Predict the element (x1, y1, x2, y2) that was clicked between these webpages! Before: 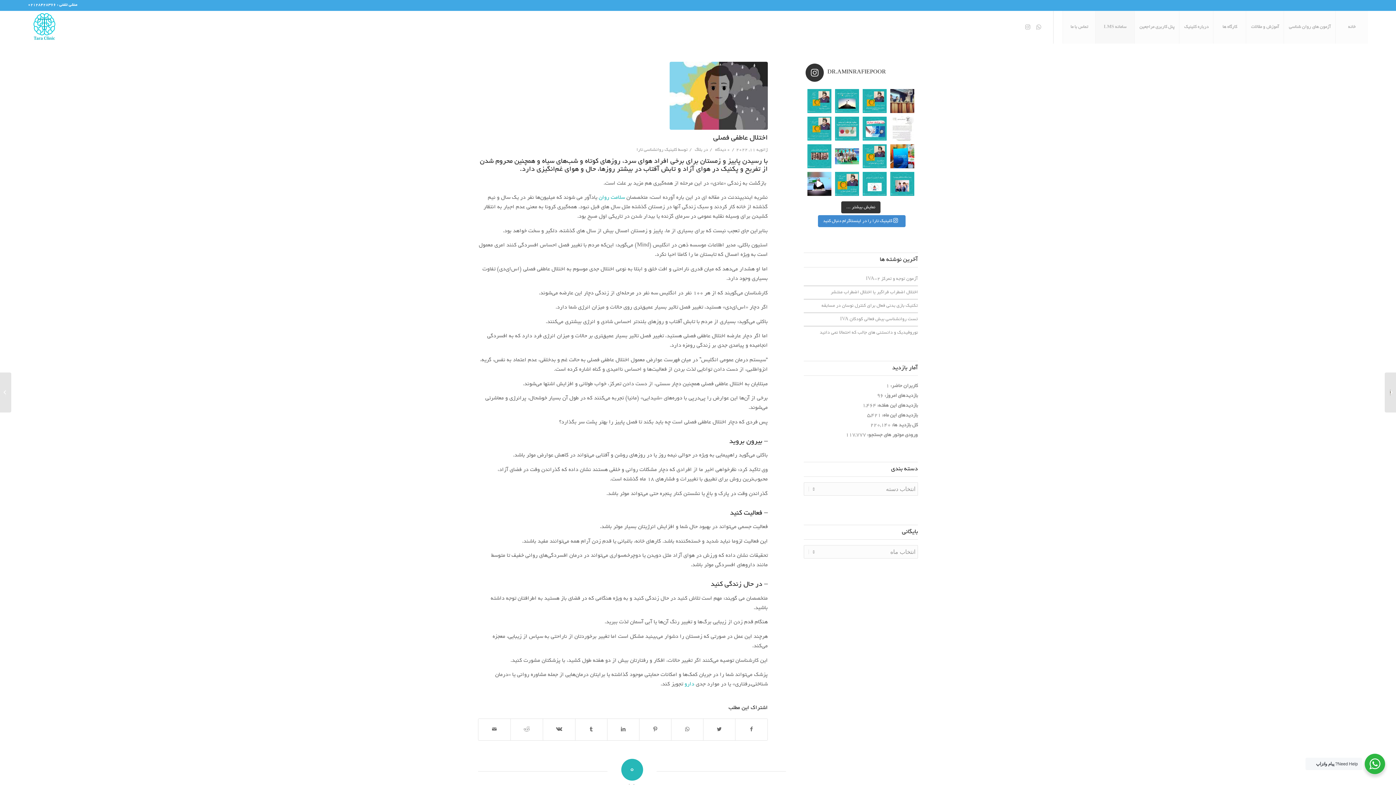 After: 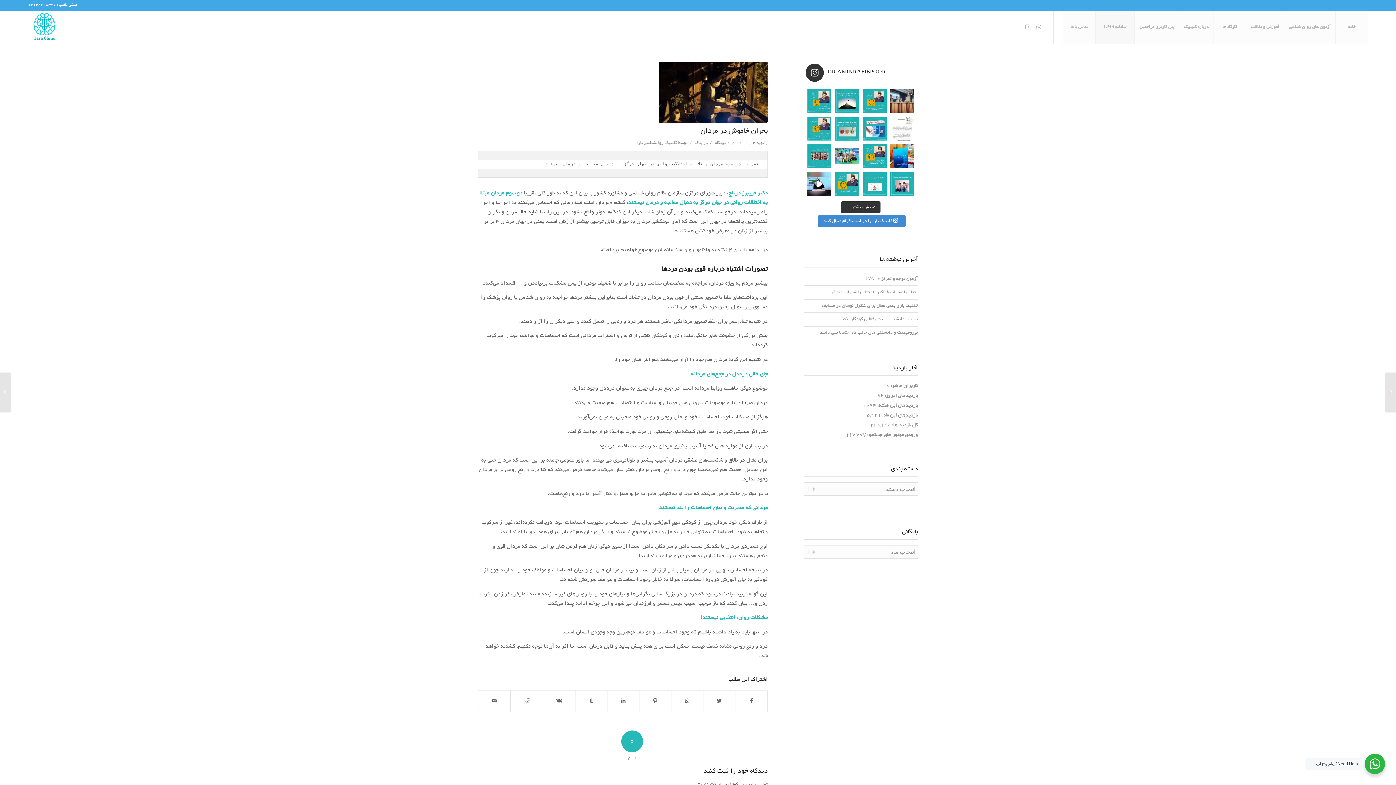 Action: label: 	بحران ‌خاموش در مردان bbox: (1385, 372, 1396, 412)